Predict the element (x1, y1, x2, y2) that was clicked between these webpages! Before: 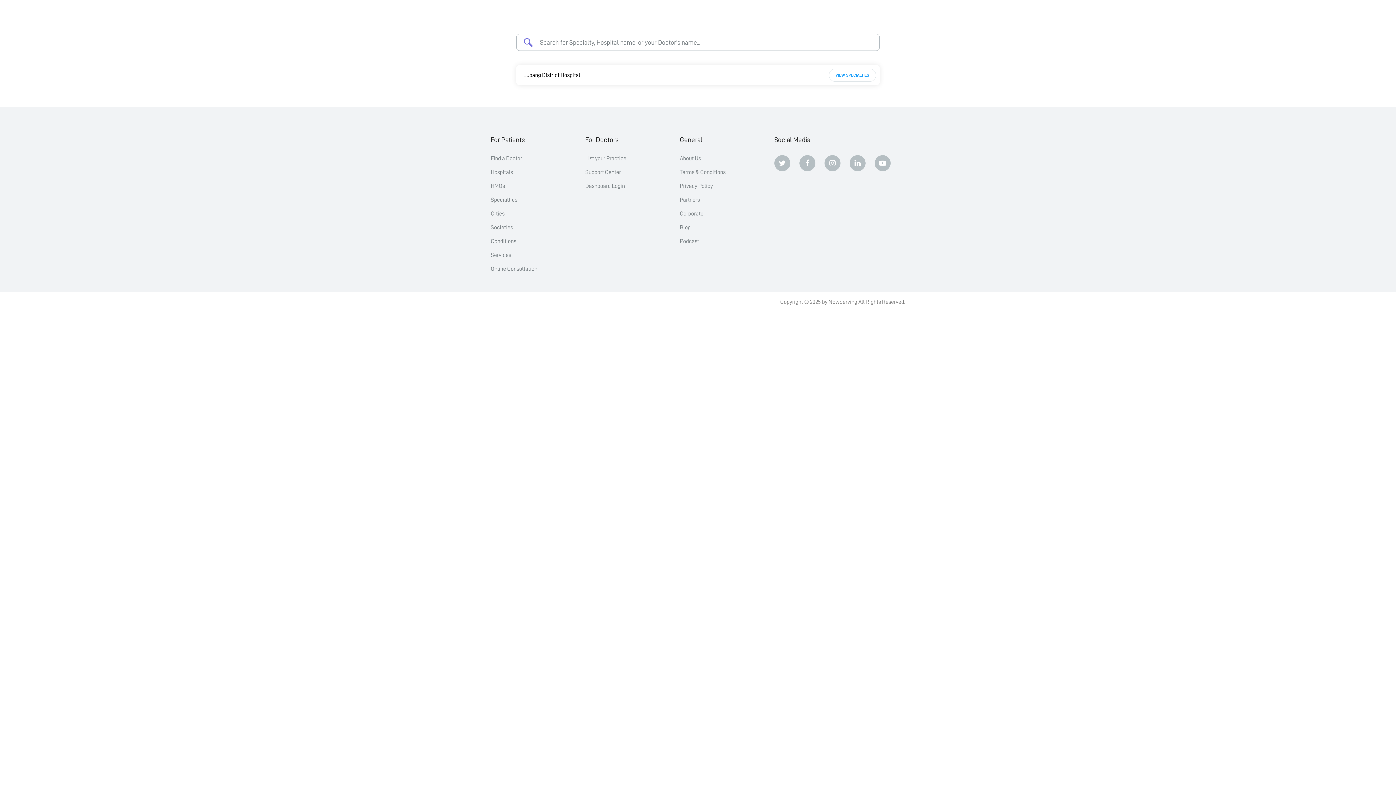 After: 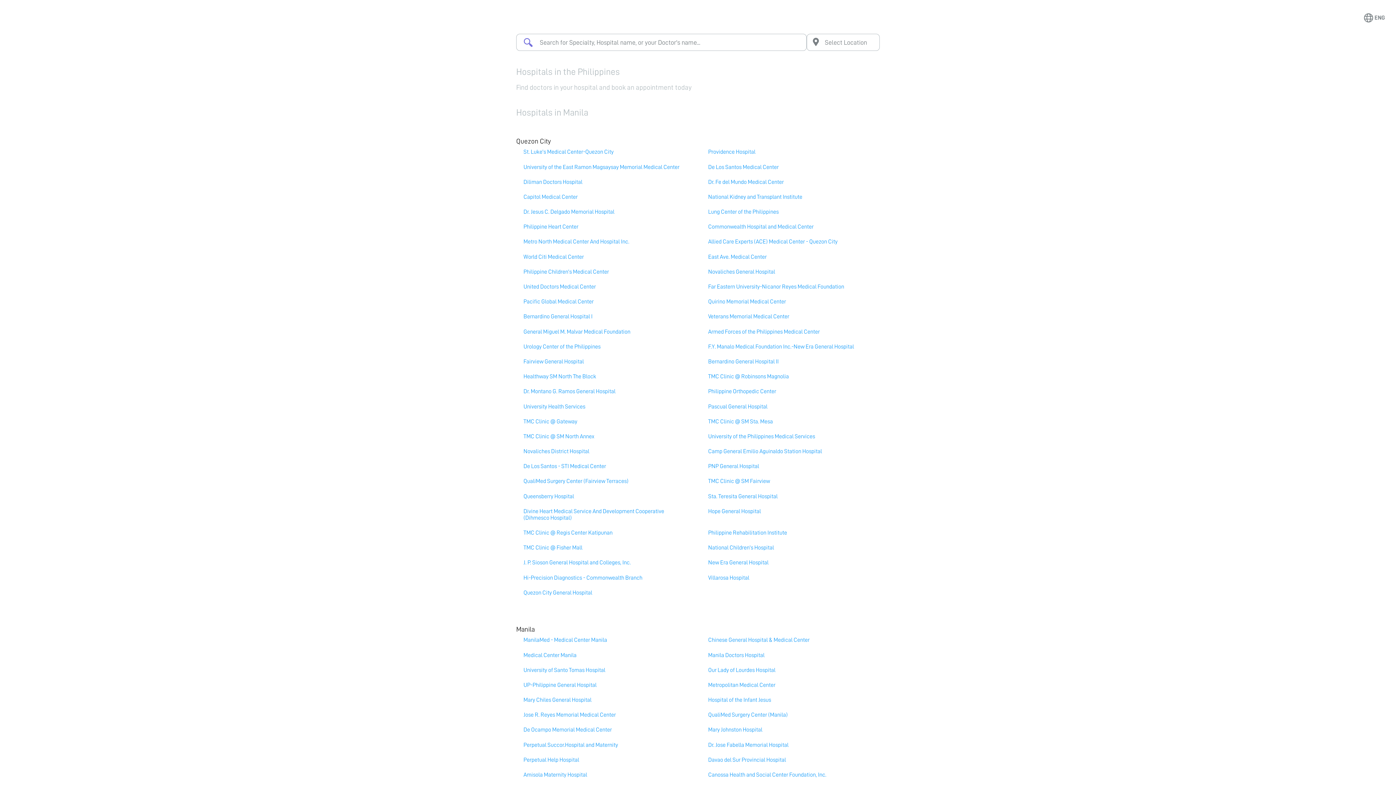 Action: label: Hospitals bbox: (490, 169, 513, 175)